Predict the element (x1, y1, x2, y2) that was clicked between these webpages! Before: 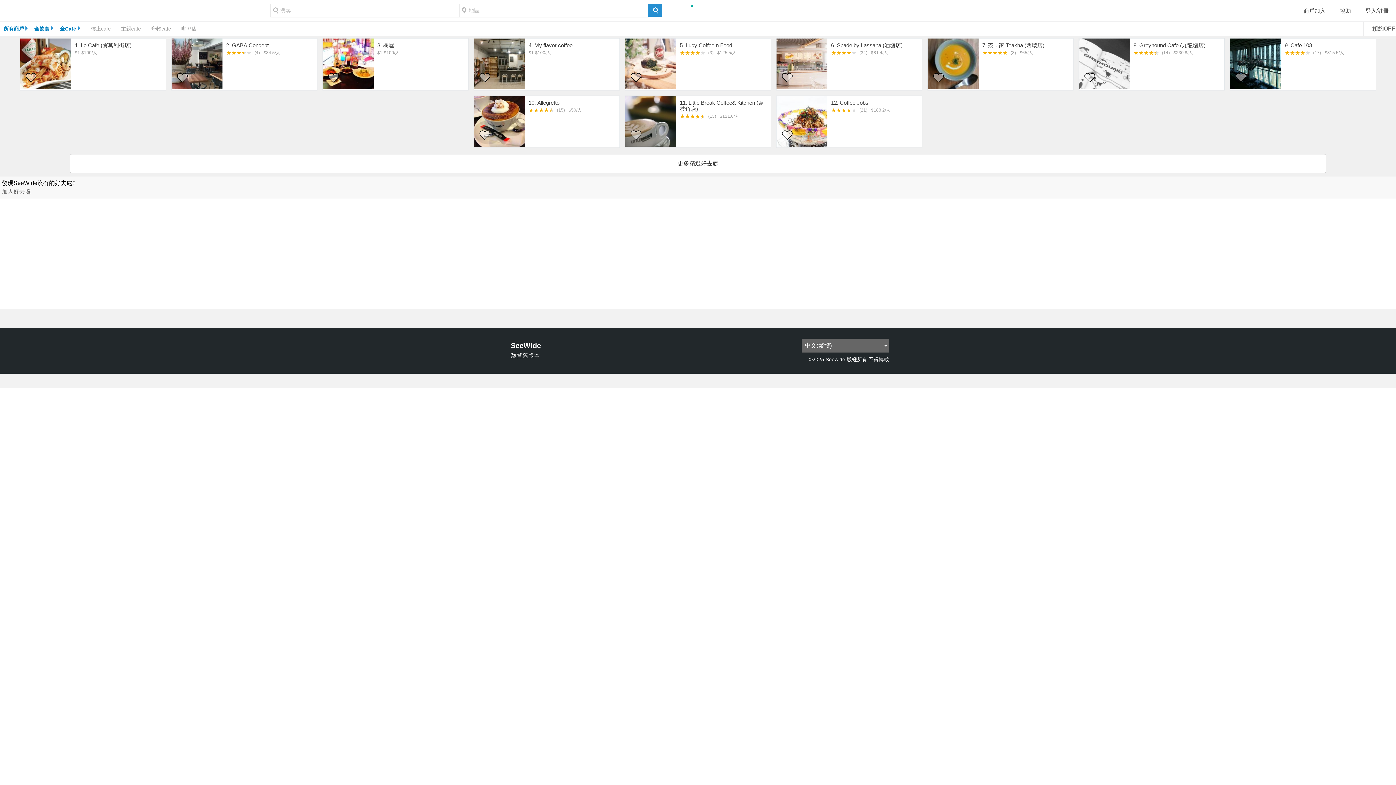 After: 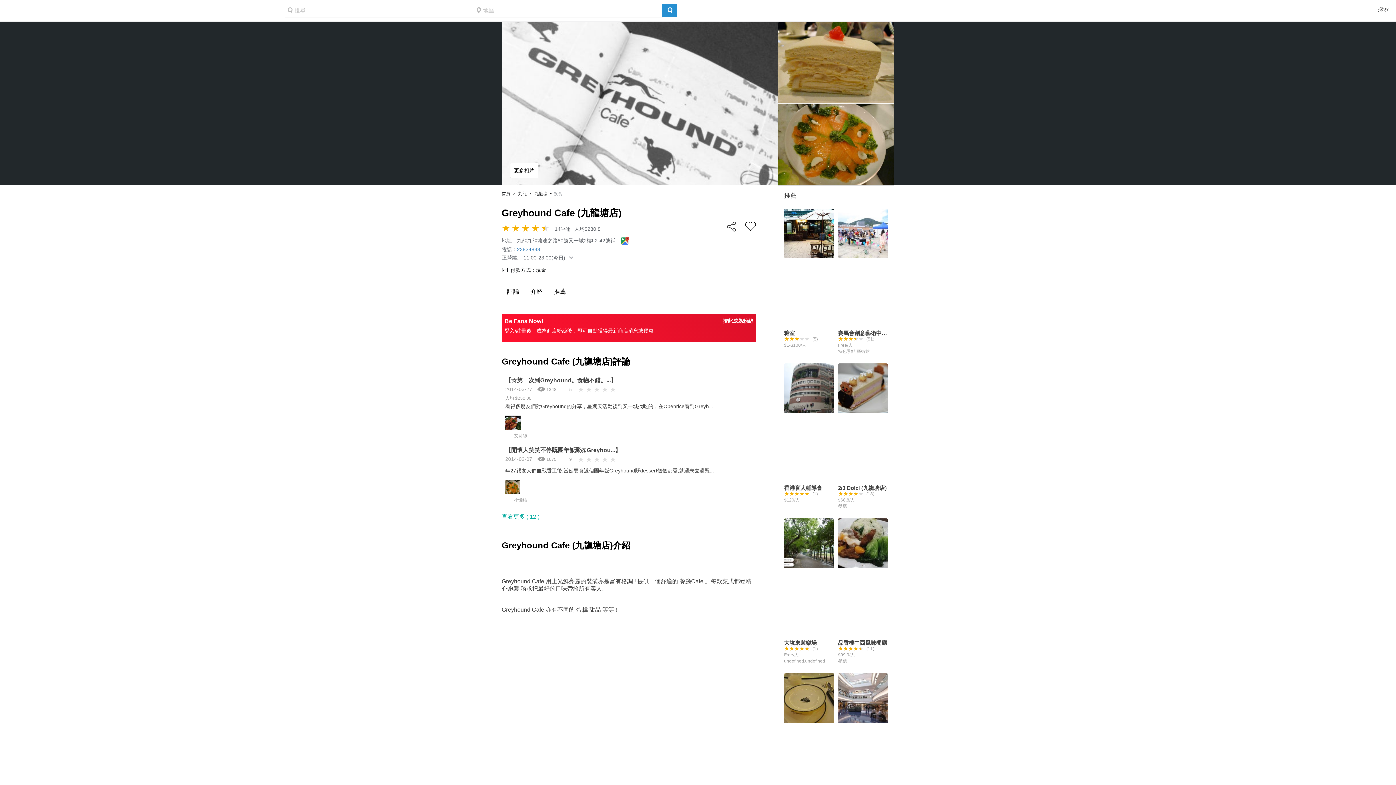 Action: label: 8. Greyhound Cafe (九龍塘店)
★
★
★
★
★
(14)
$230.8/人 bbox: (1130, 38, 1224, 89)